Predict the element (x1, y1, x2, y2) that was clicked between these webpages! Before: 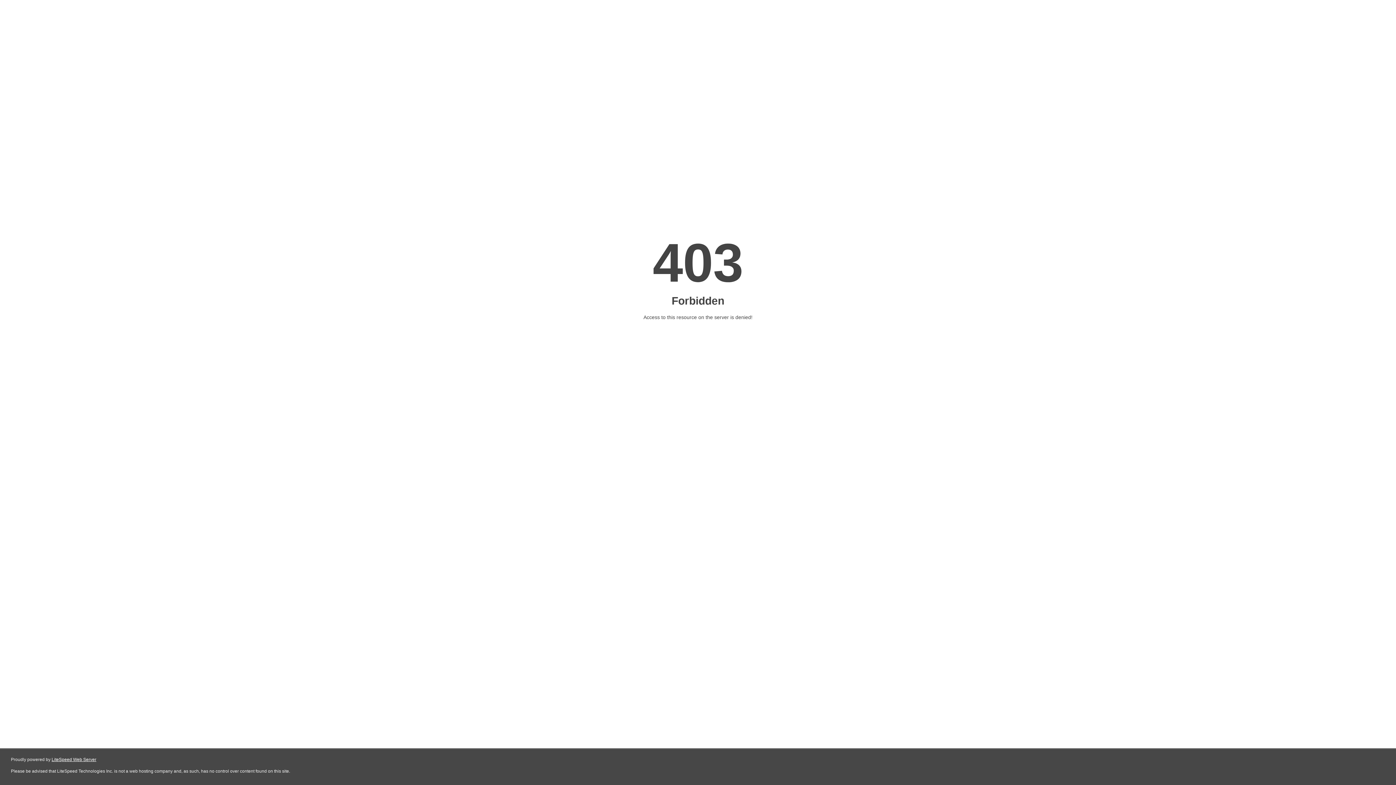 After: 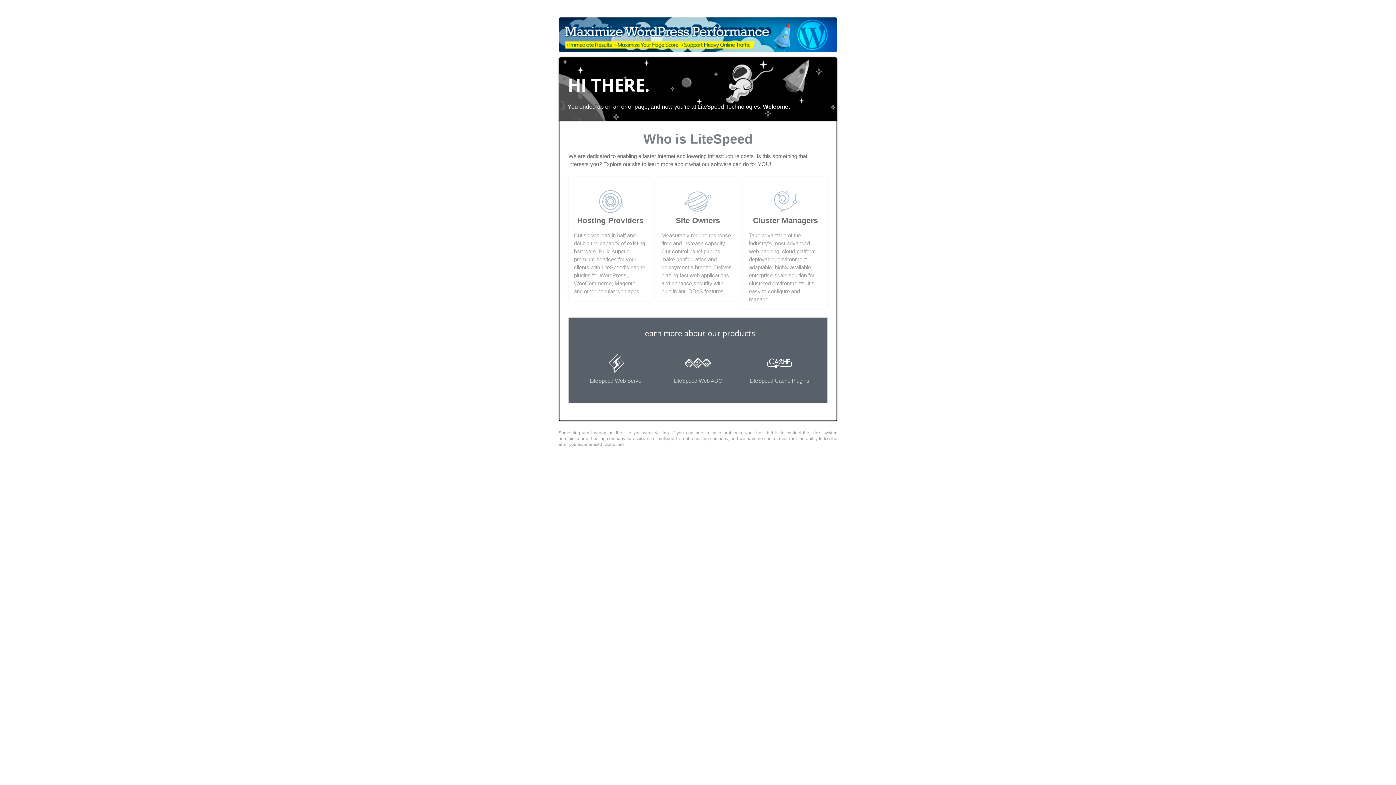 Action: label: LiteSpeed Web Server bbox: (51, 757, 96, 762)